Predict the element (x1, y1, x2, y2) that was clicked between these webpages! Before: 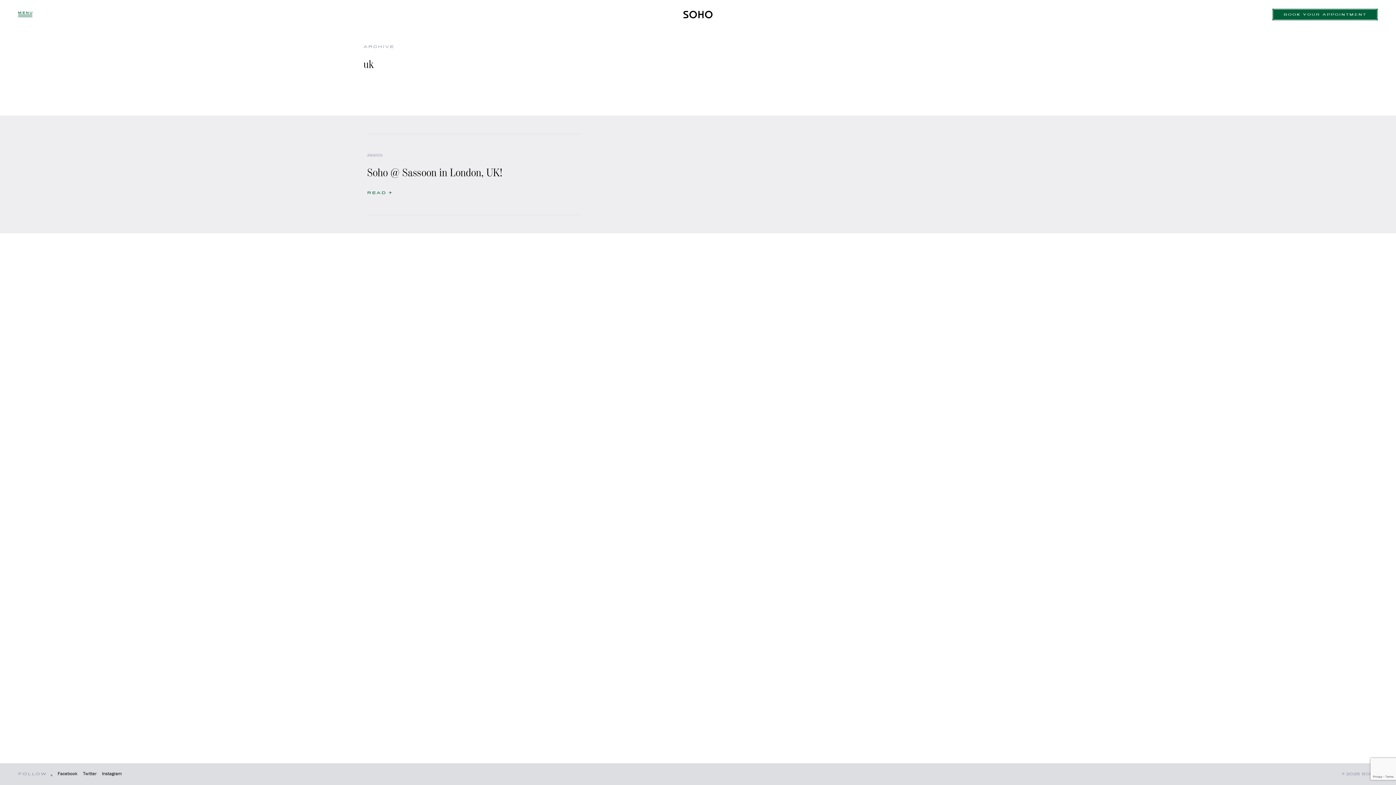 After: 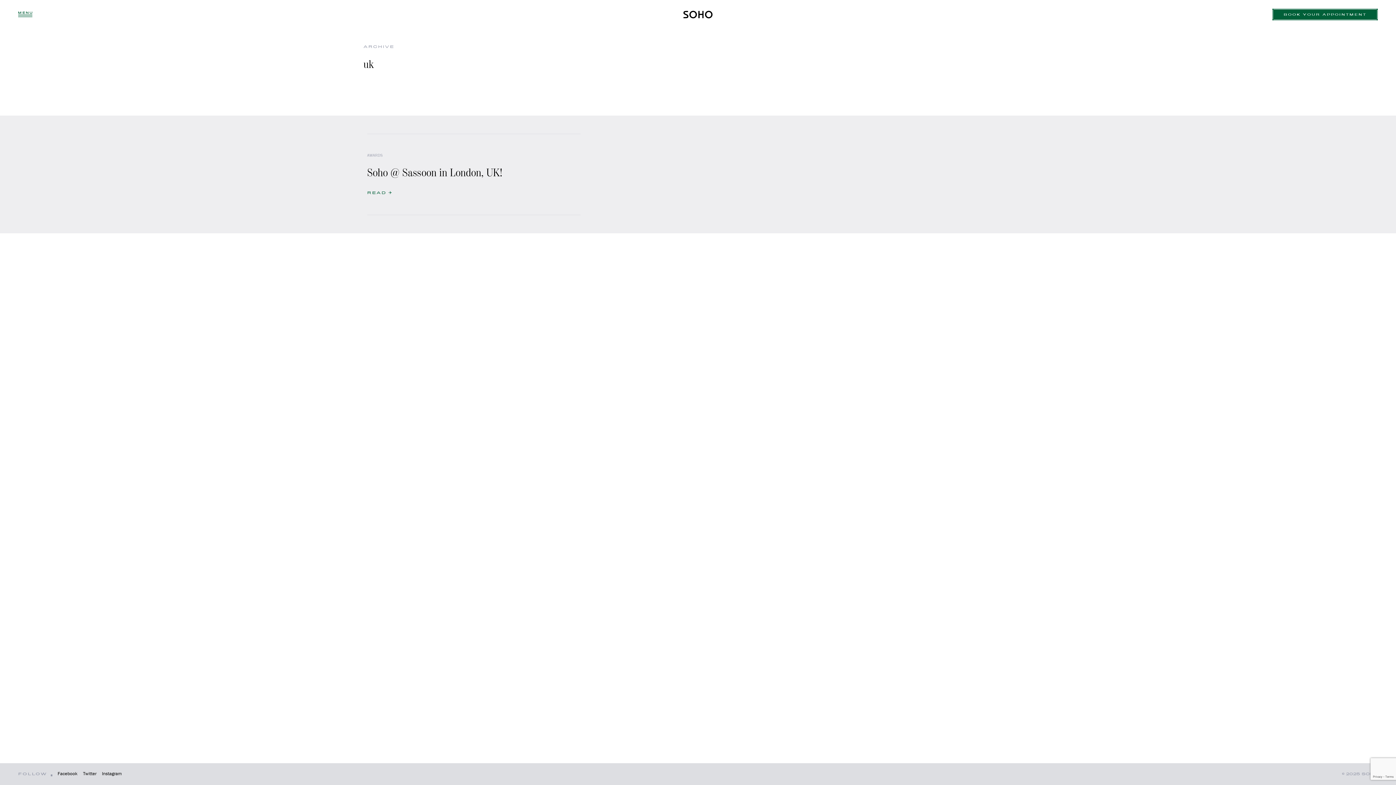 Action: label: Twitter bbox: (83, 770, 96, 777)